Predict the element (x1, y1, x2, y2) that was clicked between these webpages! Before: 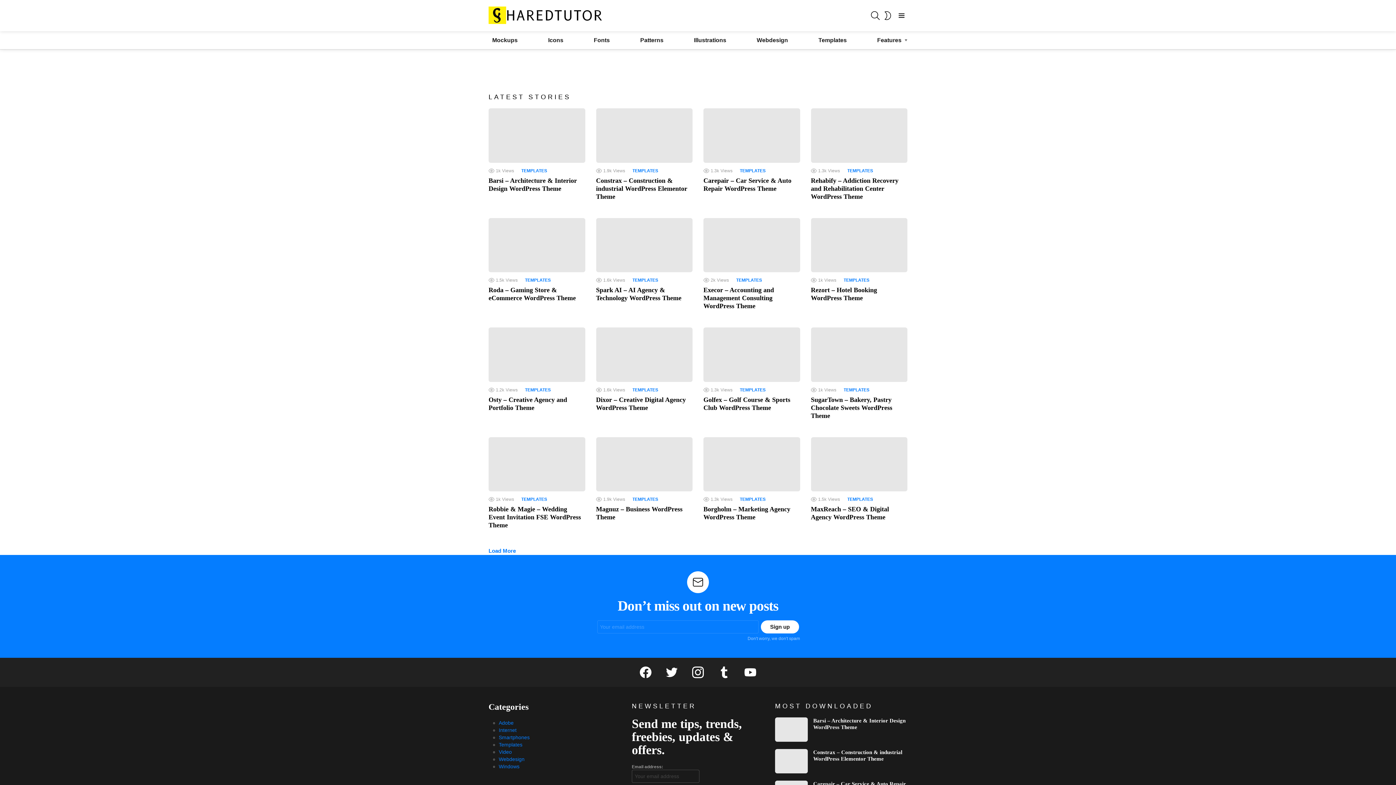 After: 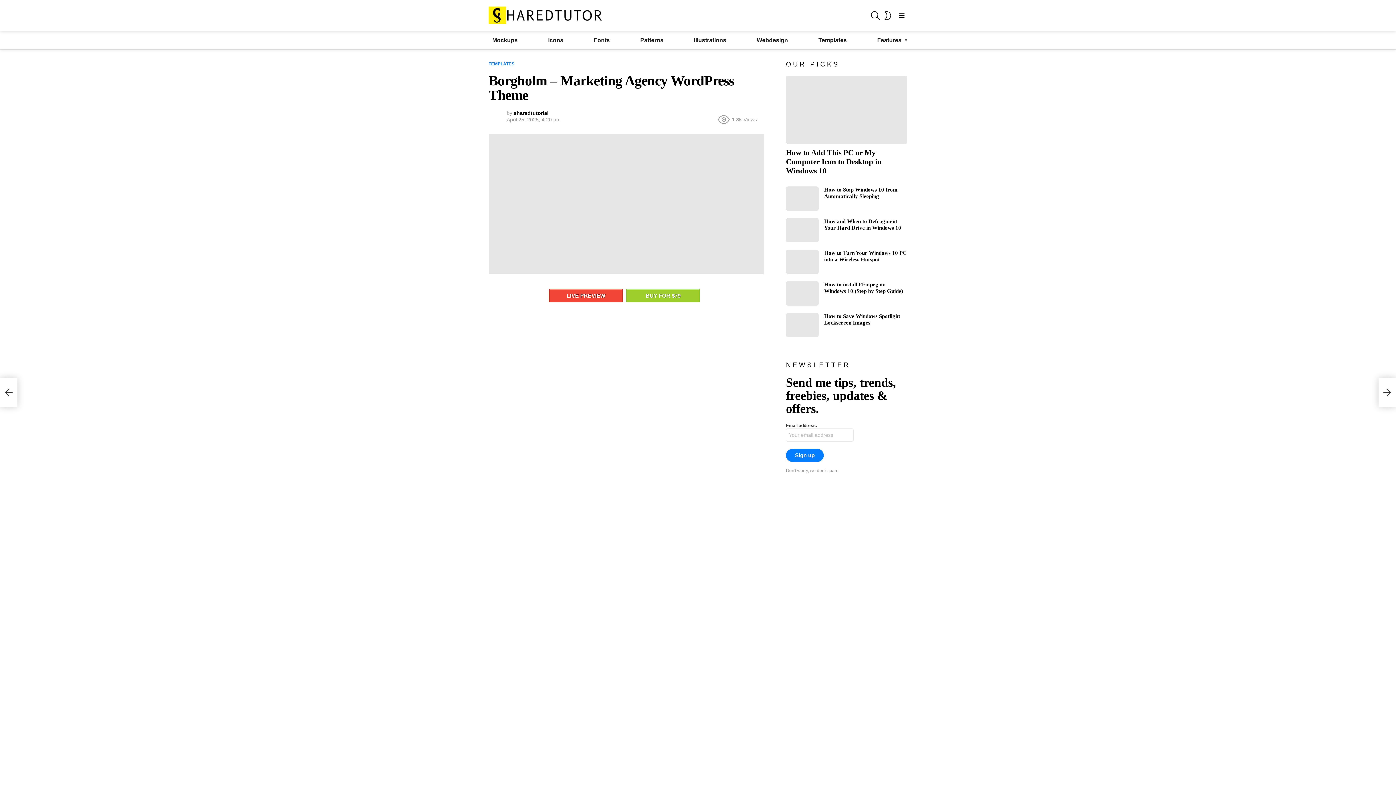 Action: bbox: (703, 437, 800, 491)